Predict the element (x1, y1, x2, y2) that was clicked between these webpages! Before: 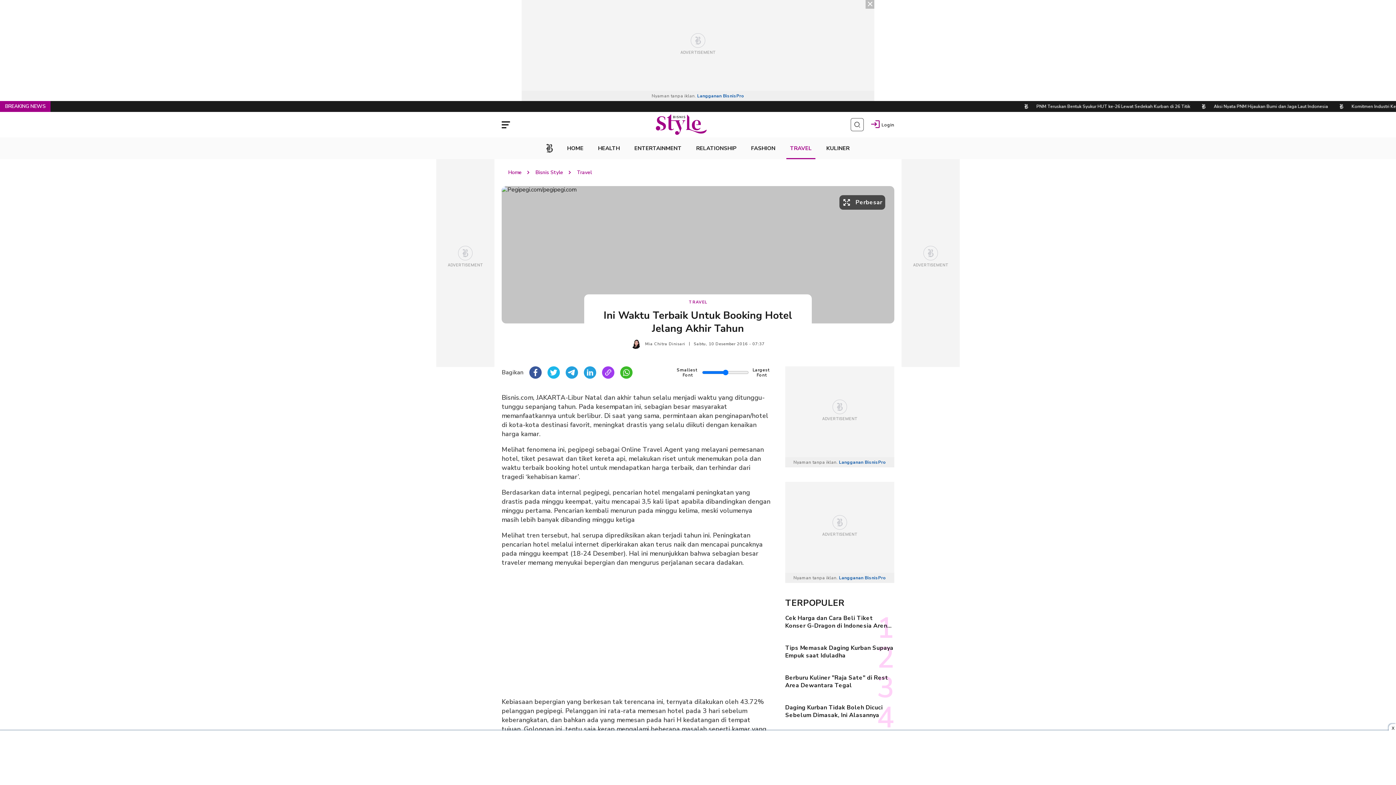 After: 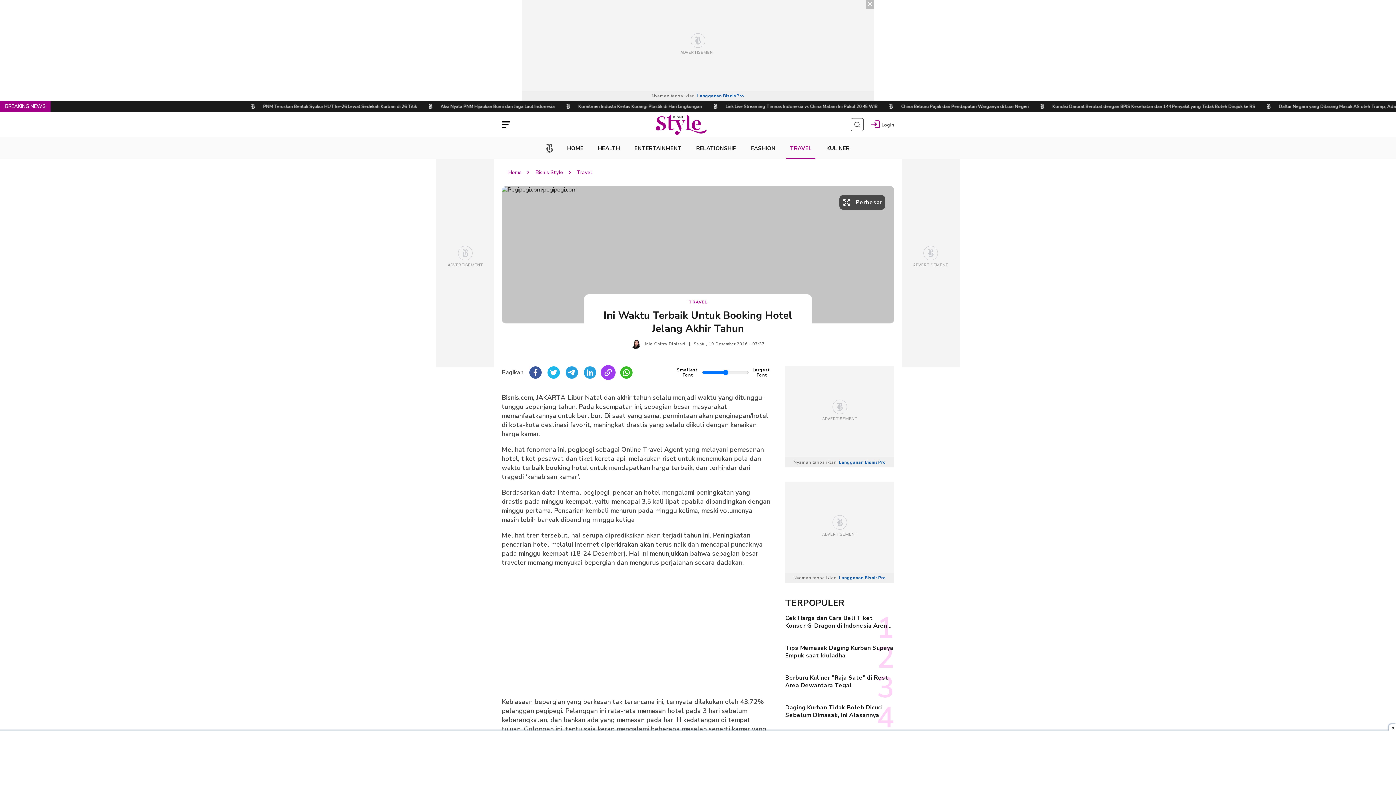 Action: bbox: (602, 366, 614, 378) label: Copy Link